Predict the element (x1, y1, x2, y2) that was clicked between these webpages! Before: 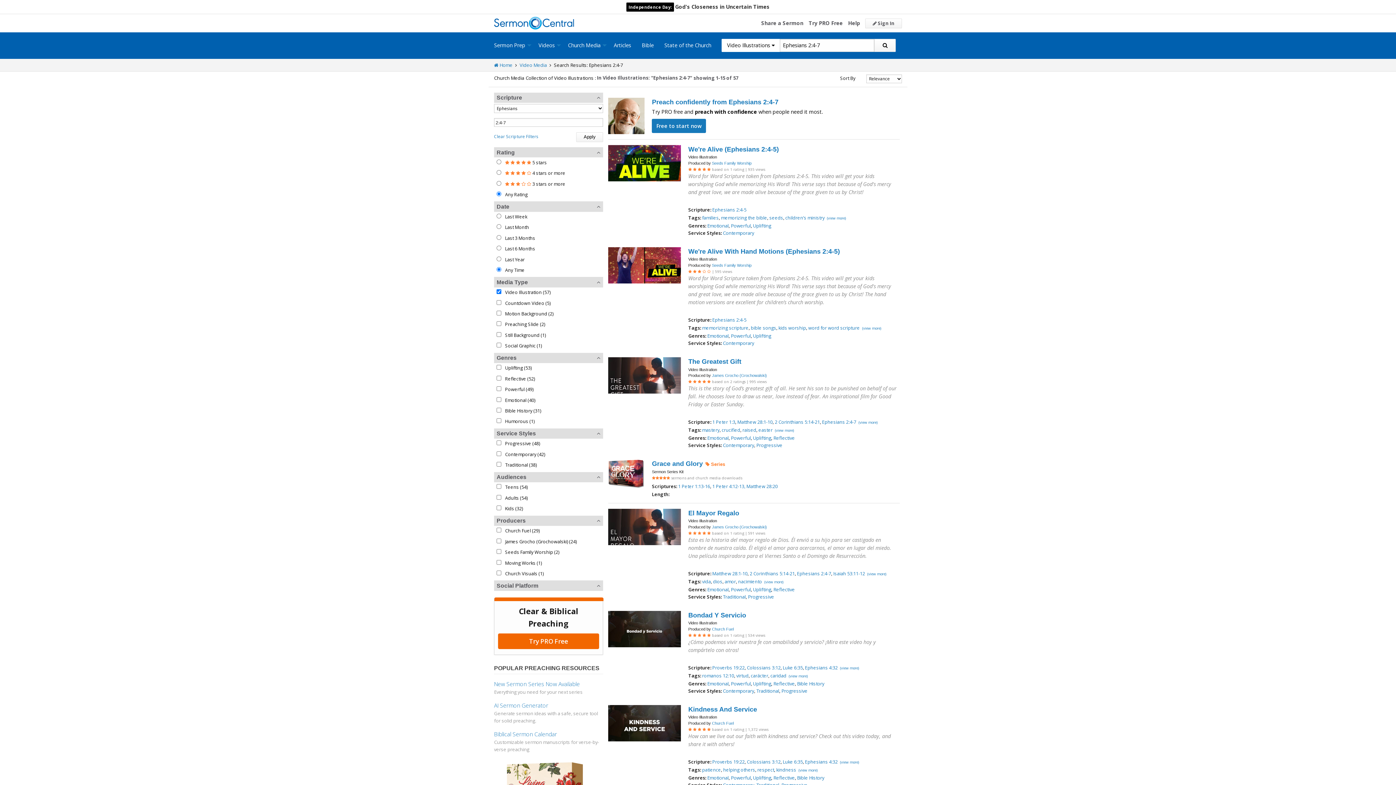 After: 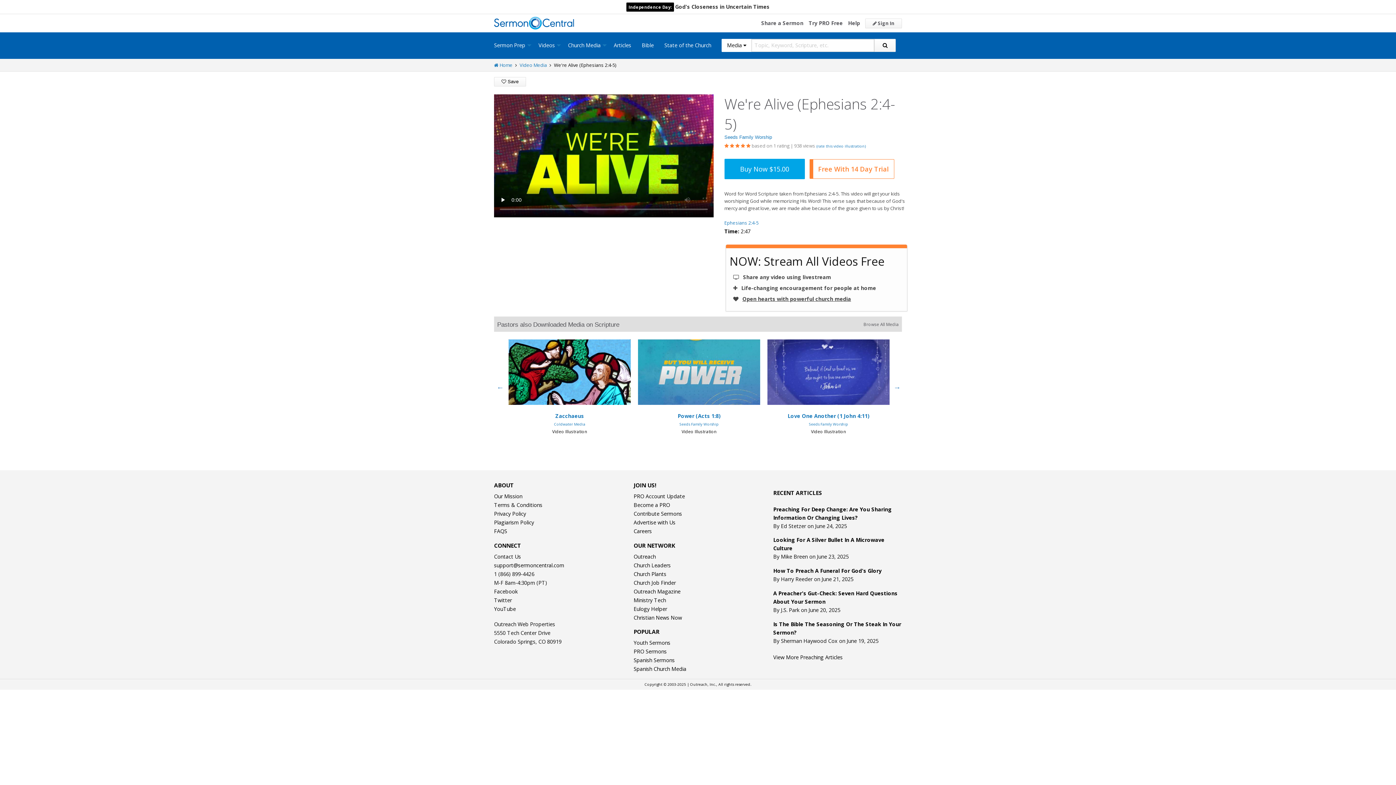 Action: bbox: (608, 145, 681, 185)